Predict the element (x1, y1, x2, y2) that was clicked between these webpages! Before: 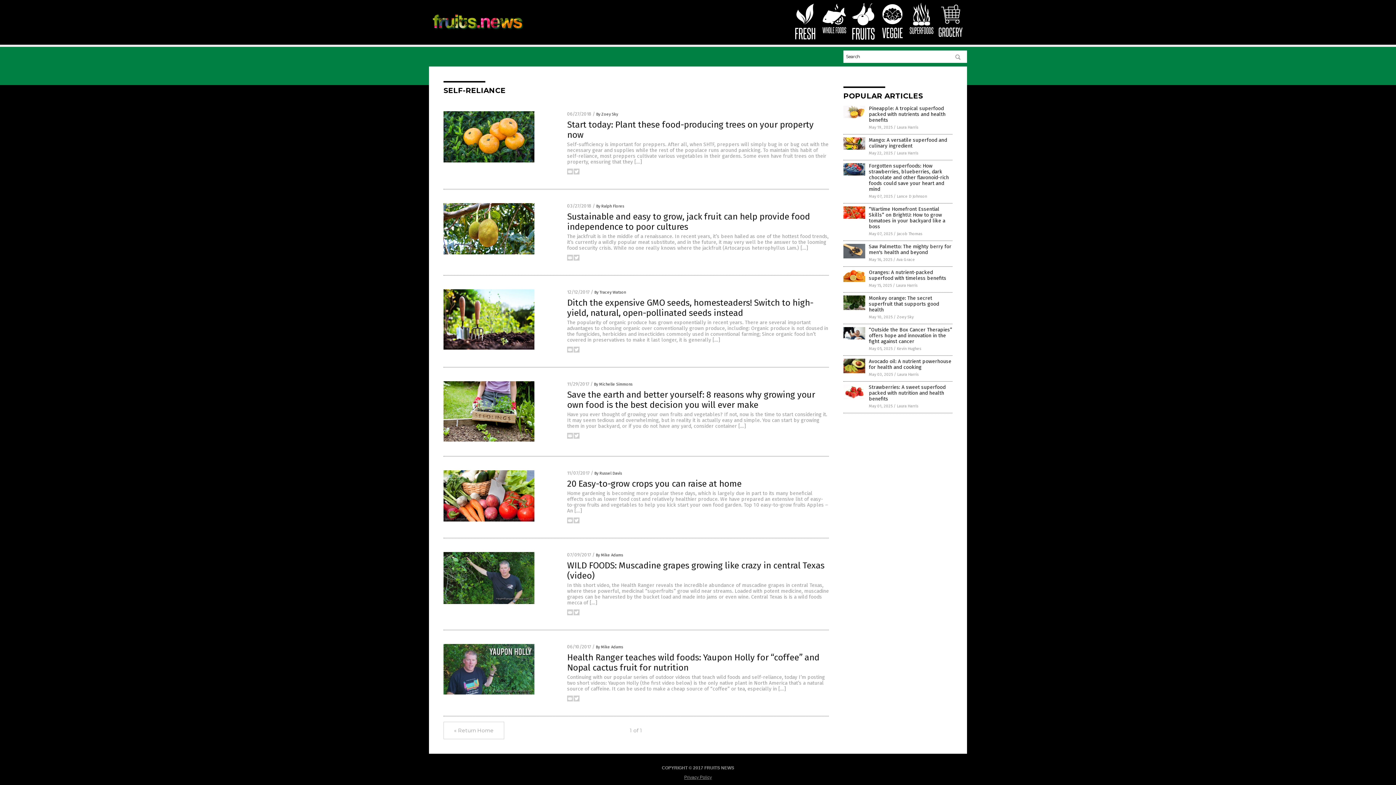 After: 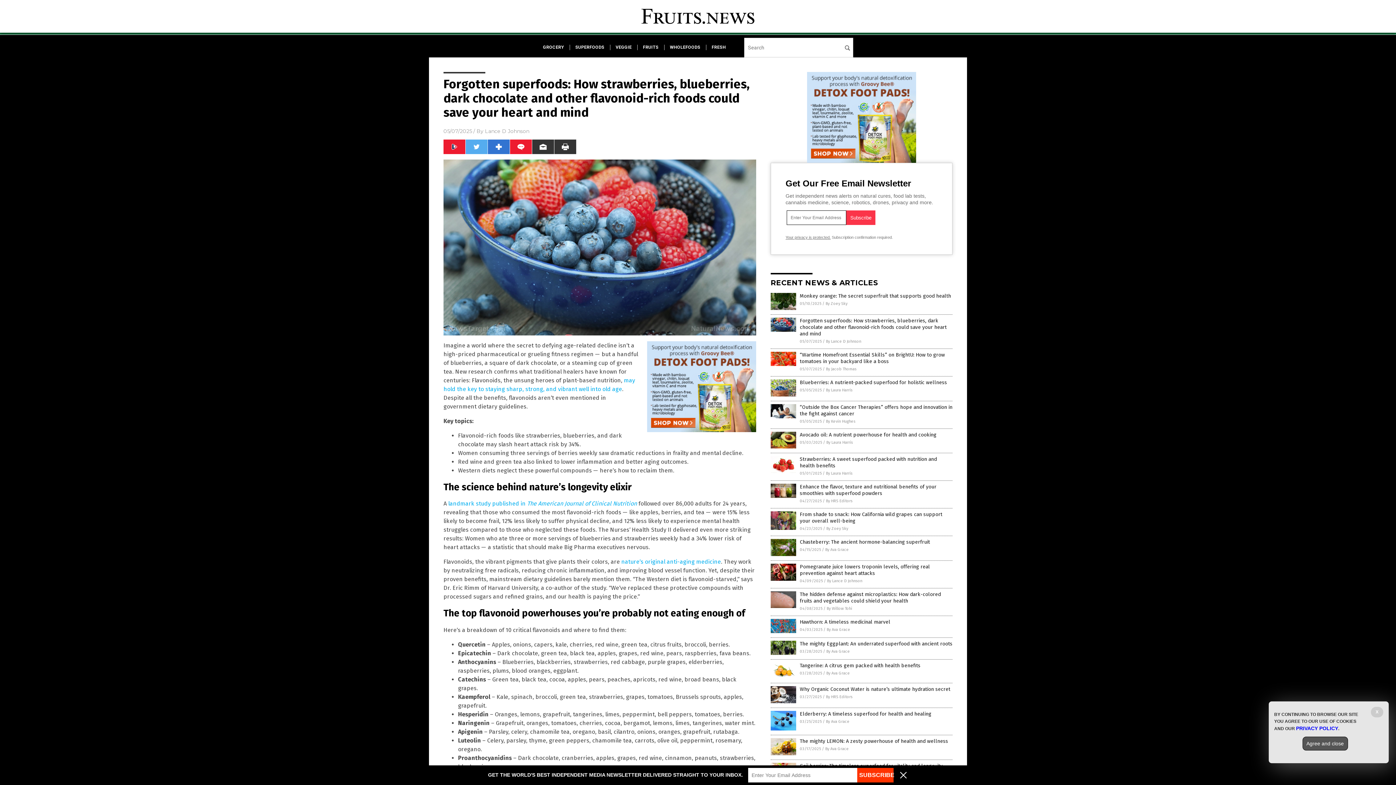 Action: bbox: (843, 171, 865, 176)